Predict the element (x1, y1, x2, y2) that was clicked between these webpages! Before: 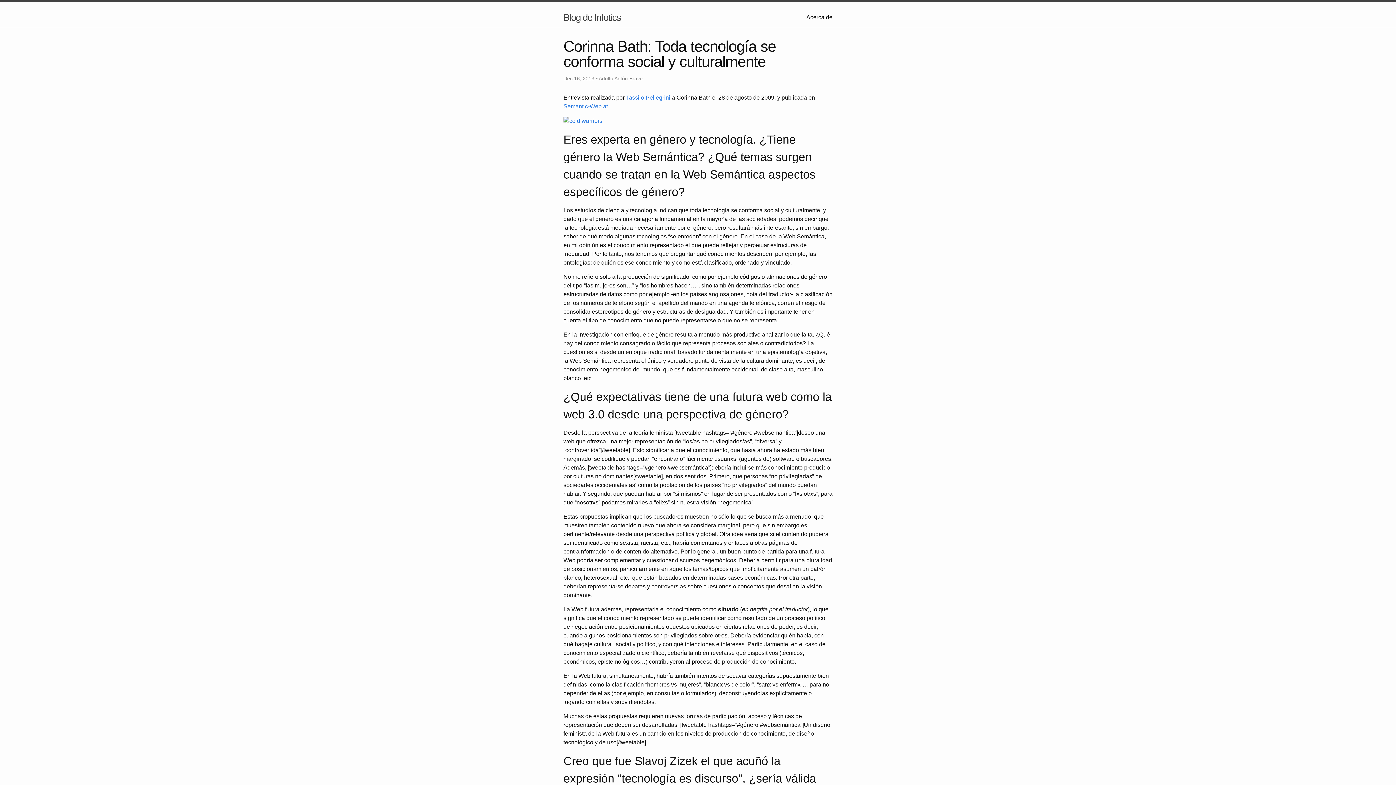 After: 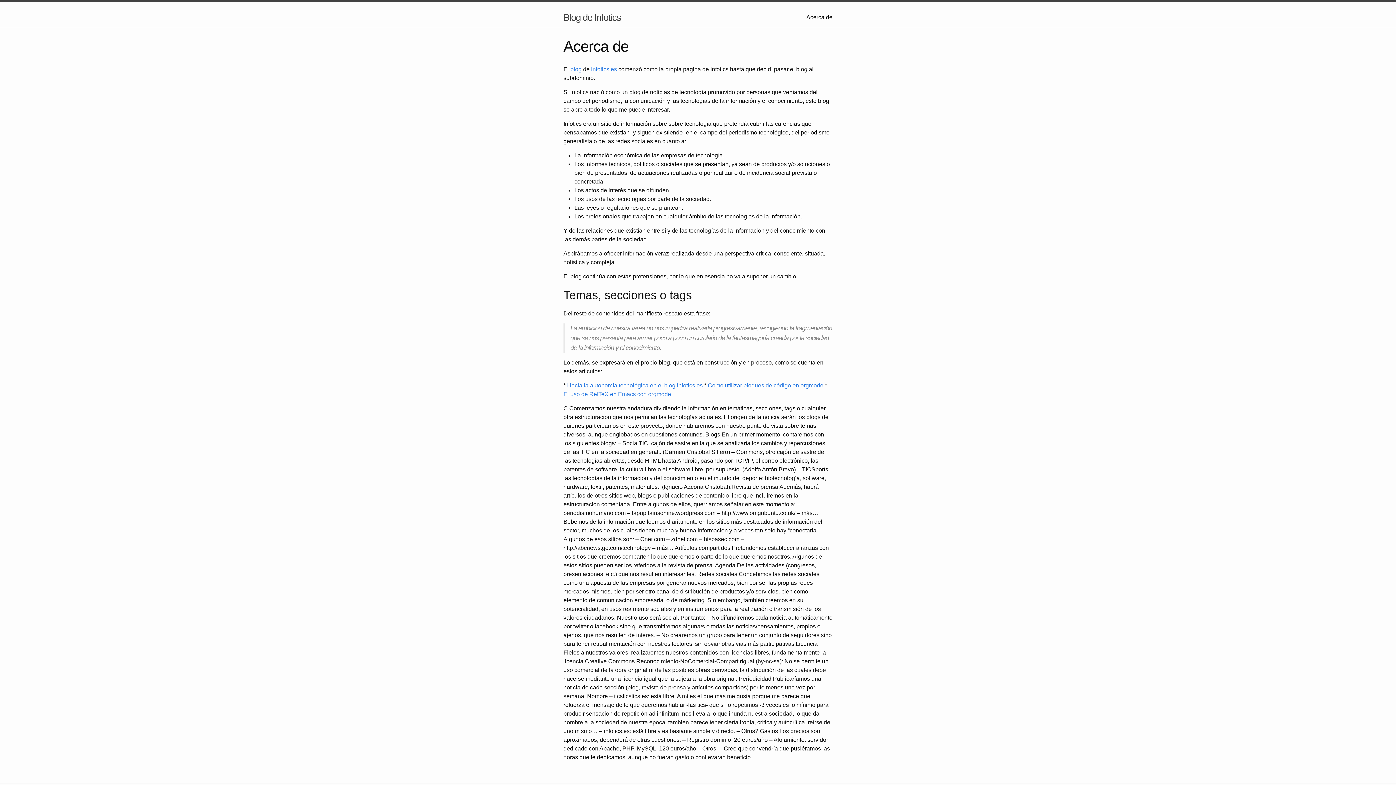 Action: label: Acerca de bbox: (806, 14, 832, 20)